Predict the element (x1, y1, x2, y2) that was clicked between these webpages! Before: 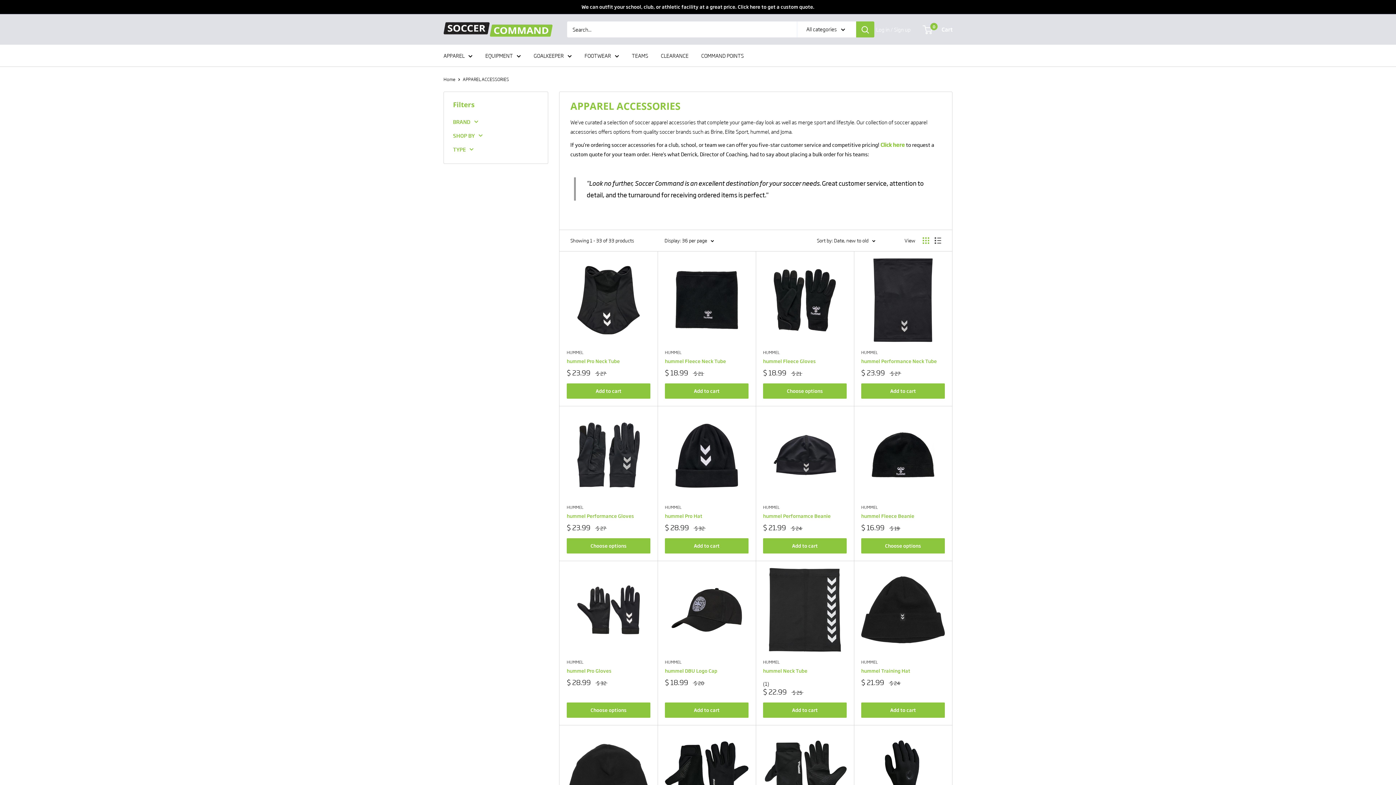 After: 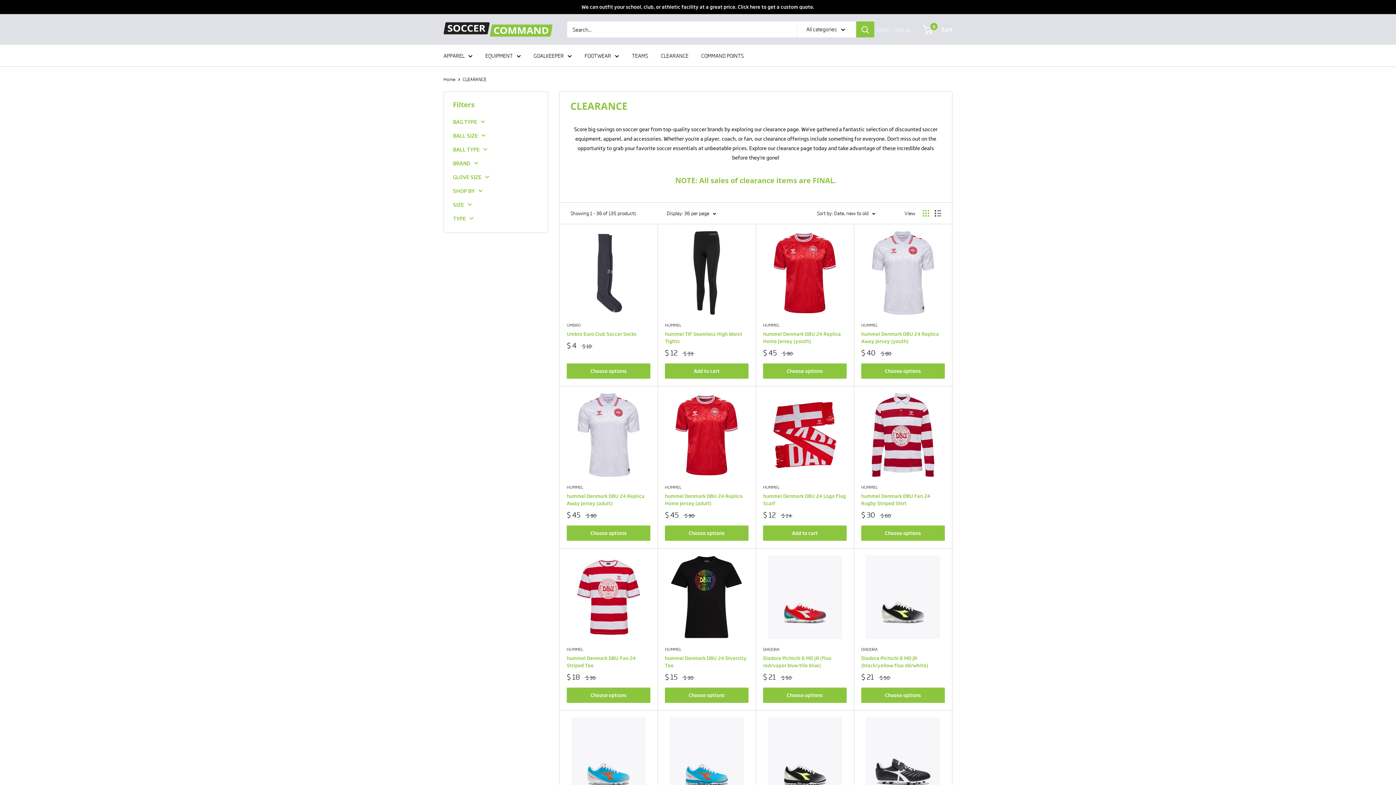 Action: label: CLEARANCE bbox: (661, 50, 688, 60)